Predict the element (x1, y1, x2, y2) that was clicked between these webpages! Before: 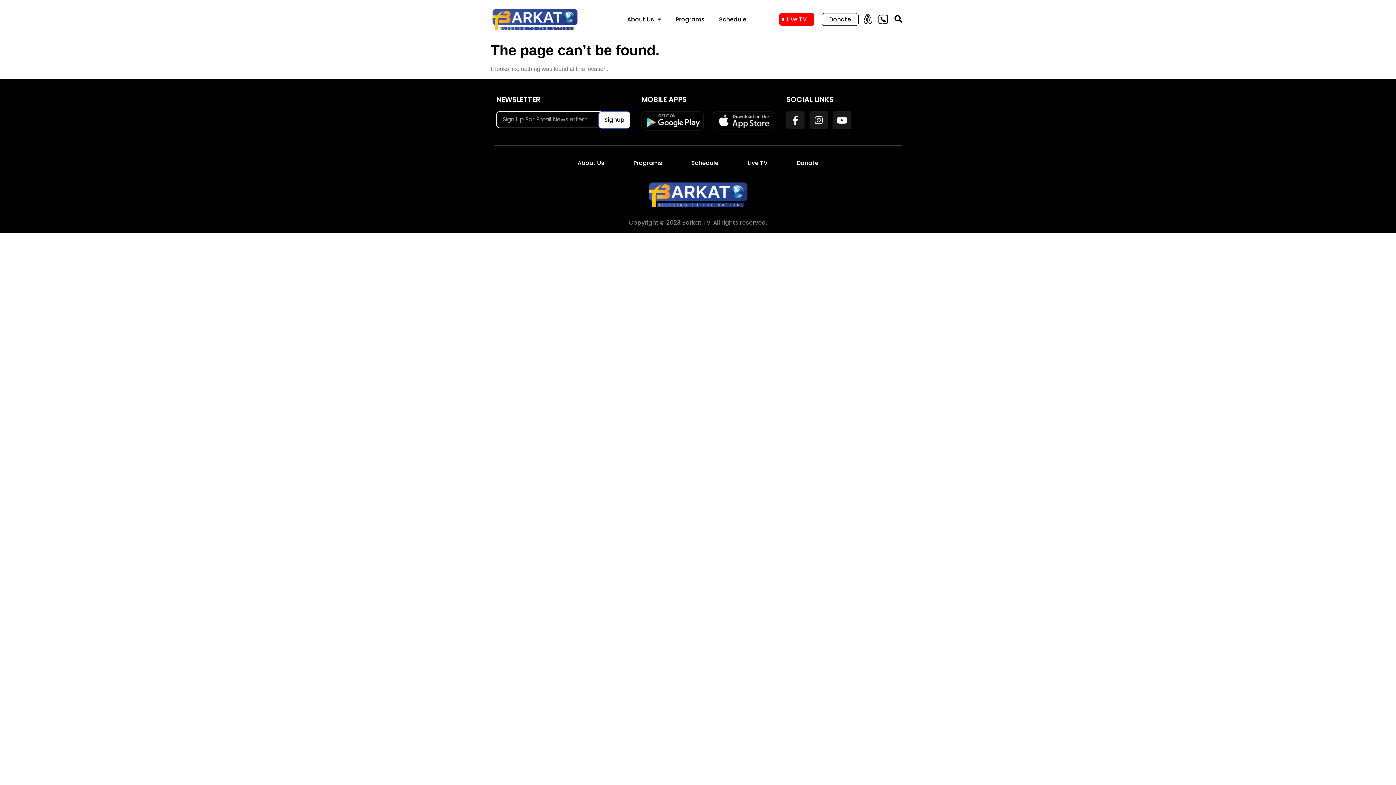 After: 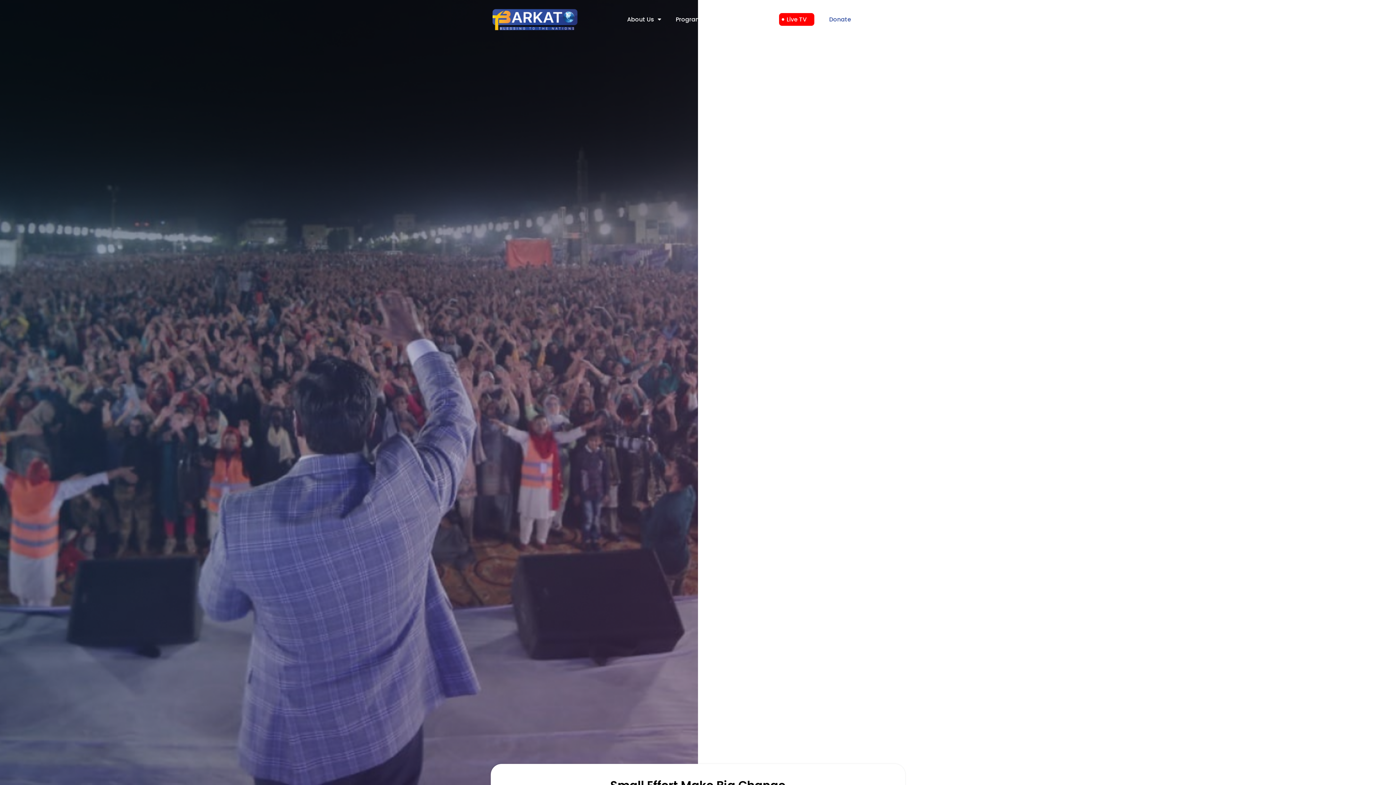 Action: bbox: (796, 158, 818, 167) label: Donate